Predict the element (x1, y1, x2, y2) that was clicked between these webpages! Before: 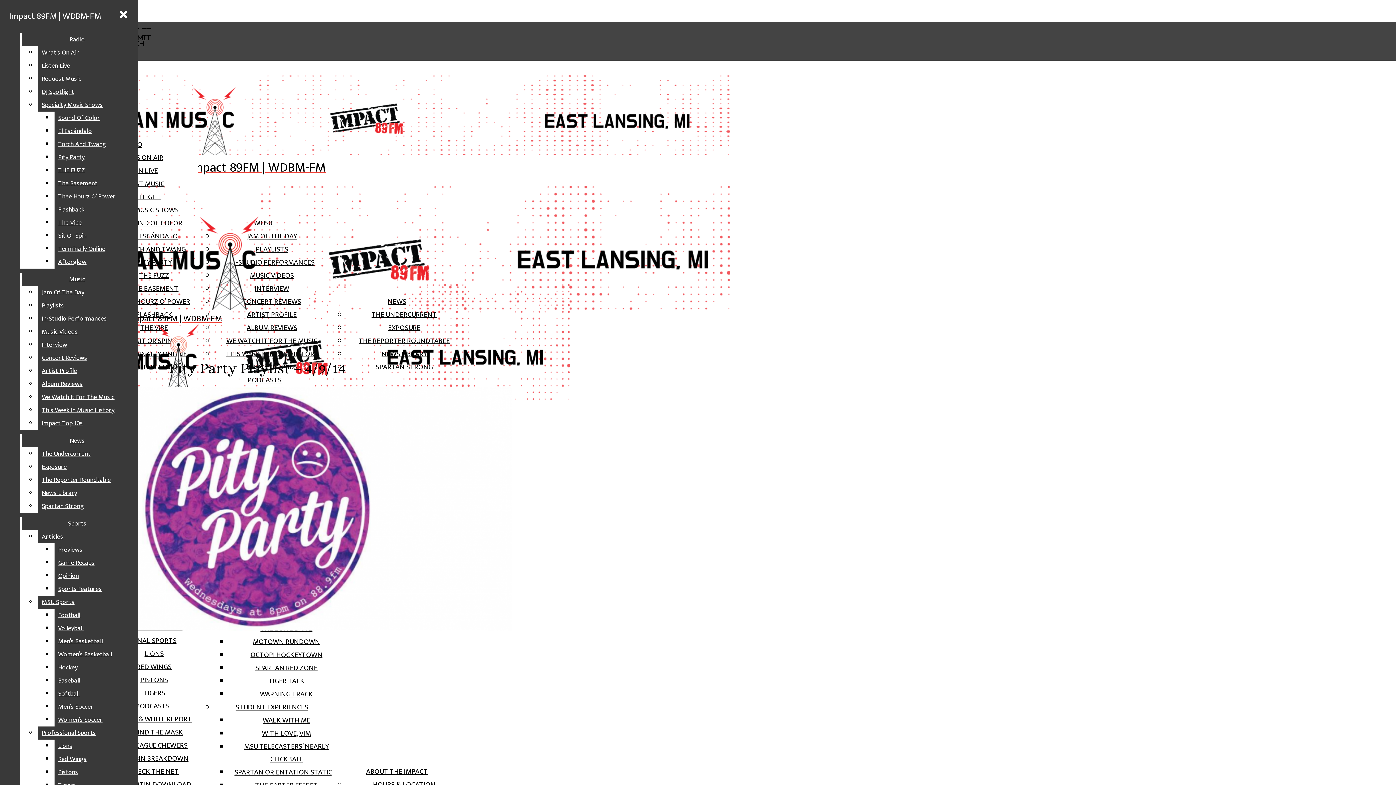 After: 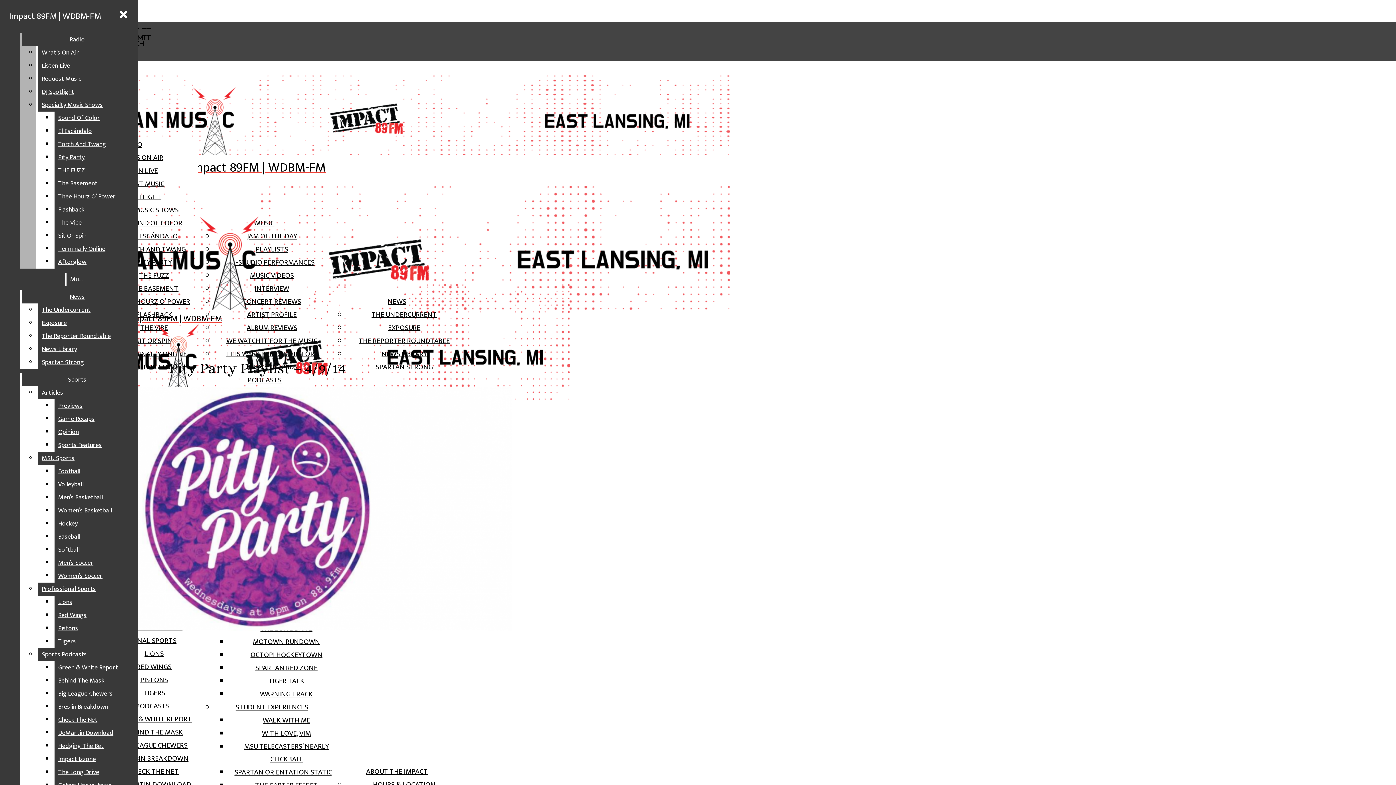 Action: label: Specialty Music Shows bbox: (38, 98, 132, 111)